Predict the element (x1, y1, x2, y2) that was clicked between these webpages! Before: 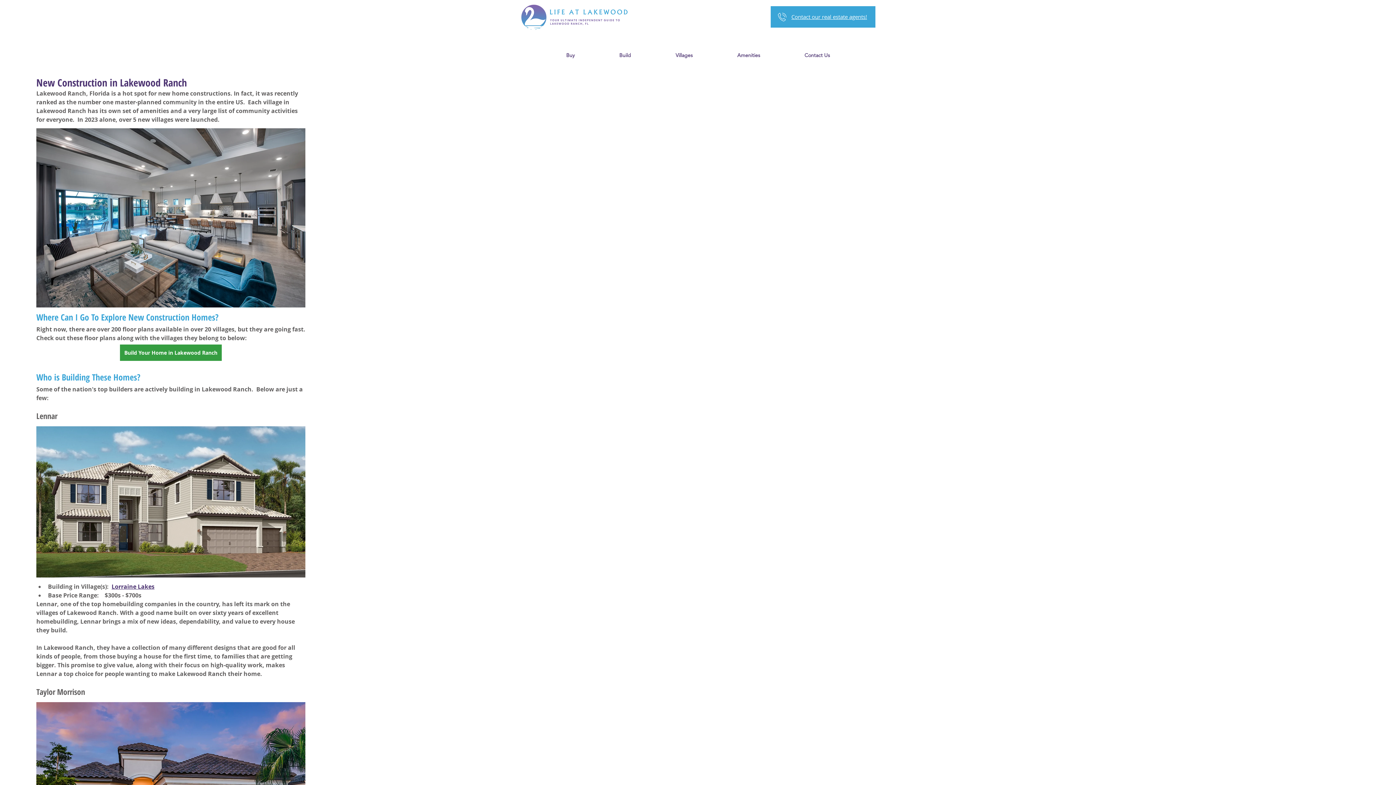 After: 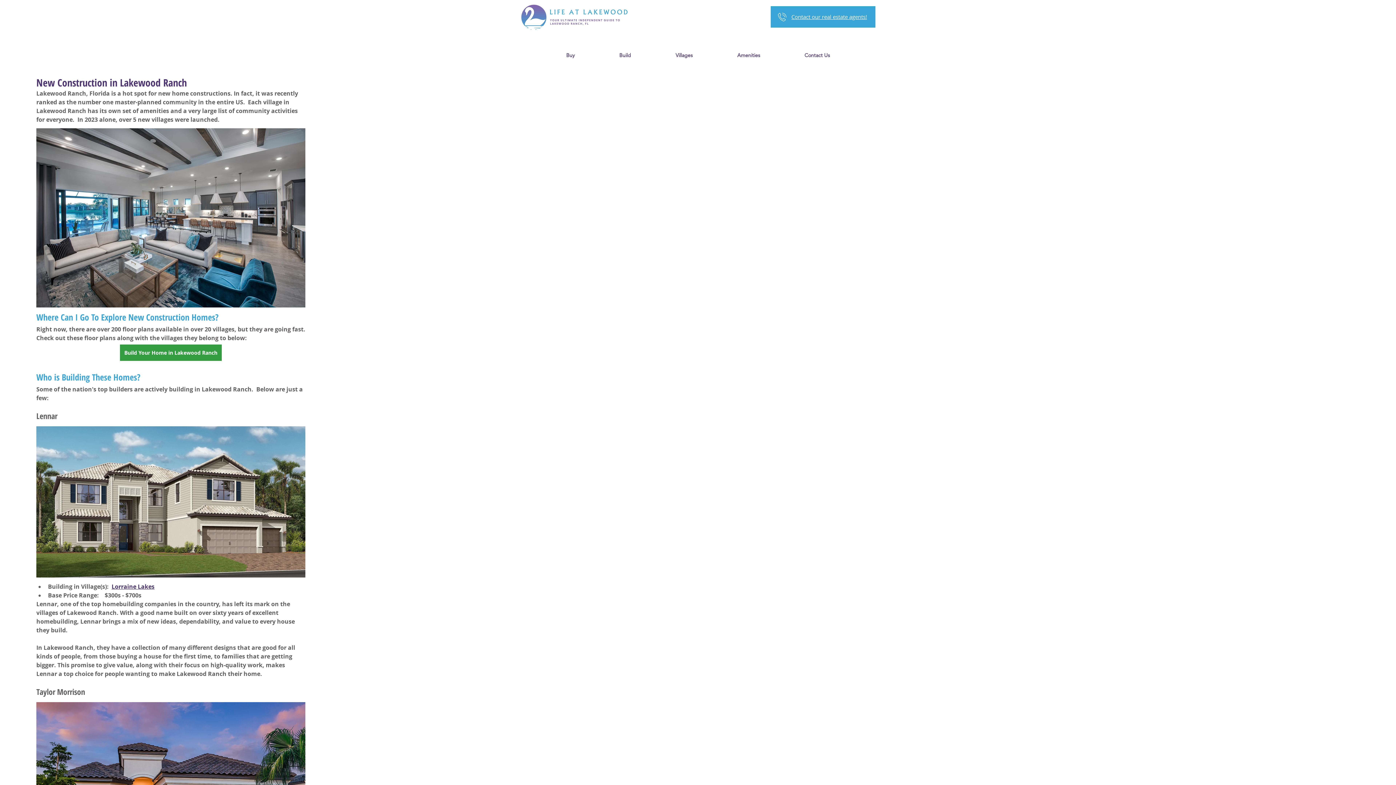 Action: label: Lorraine Lakes bbox: (111, 582, 154, 590)